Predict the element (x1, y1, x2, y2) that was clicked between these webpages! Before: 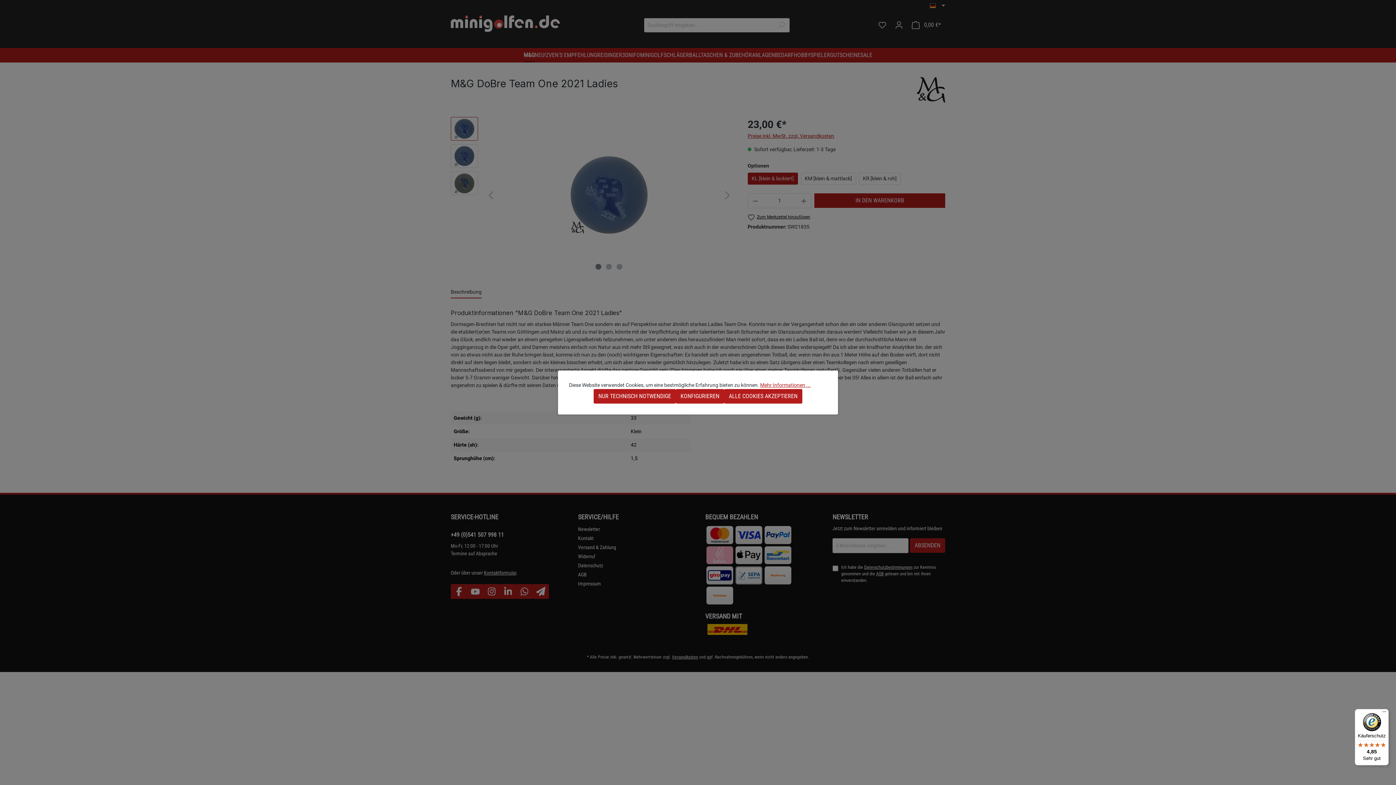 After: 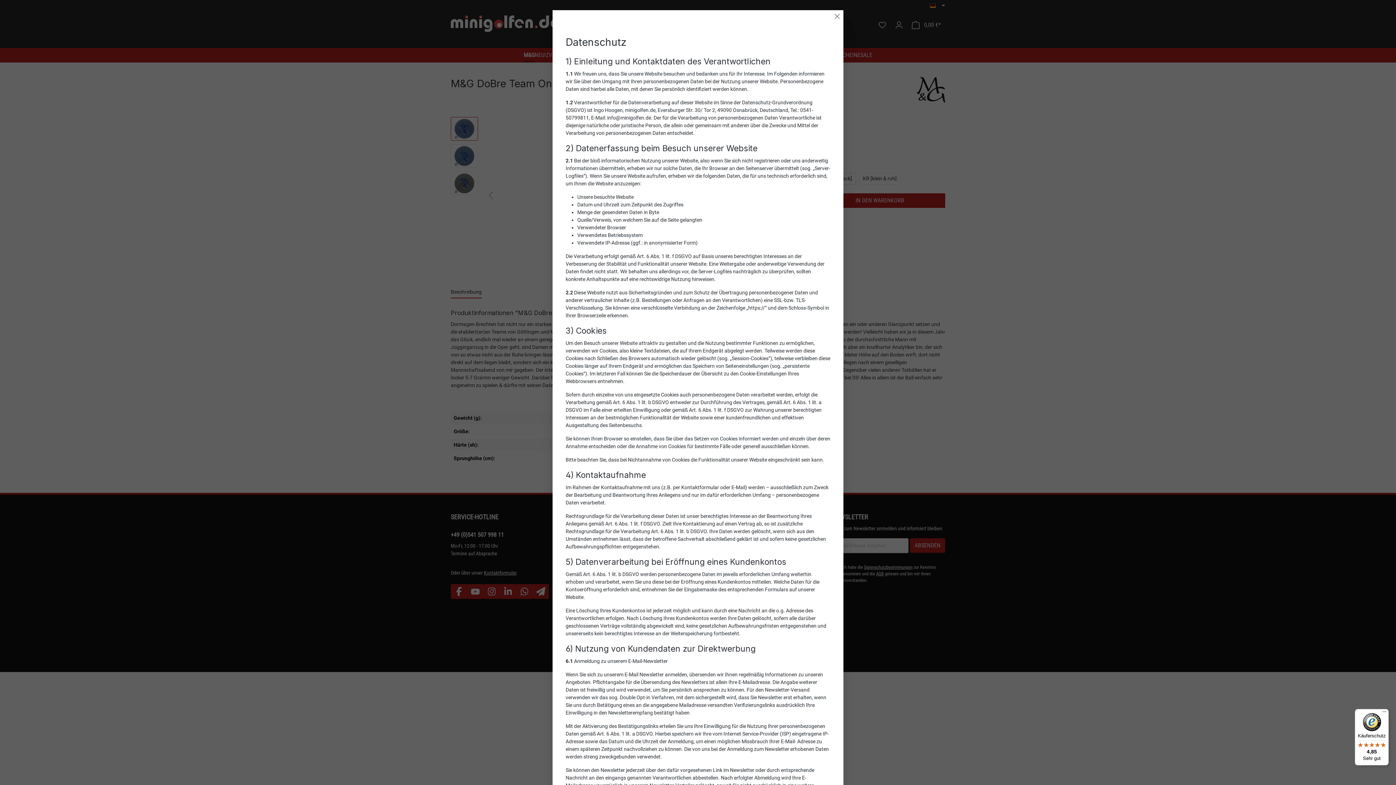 Action: label: Mehr Informationen ... bbox: (760, 381, 810, 389)